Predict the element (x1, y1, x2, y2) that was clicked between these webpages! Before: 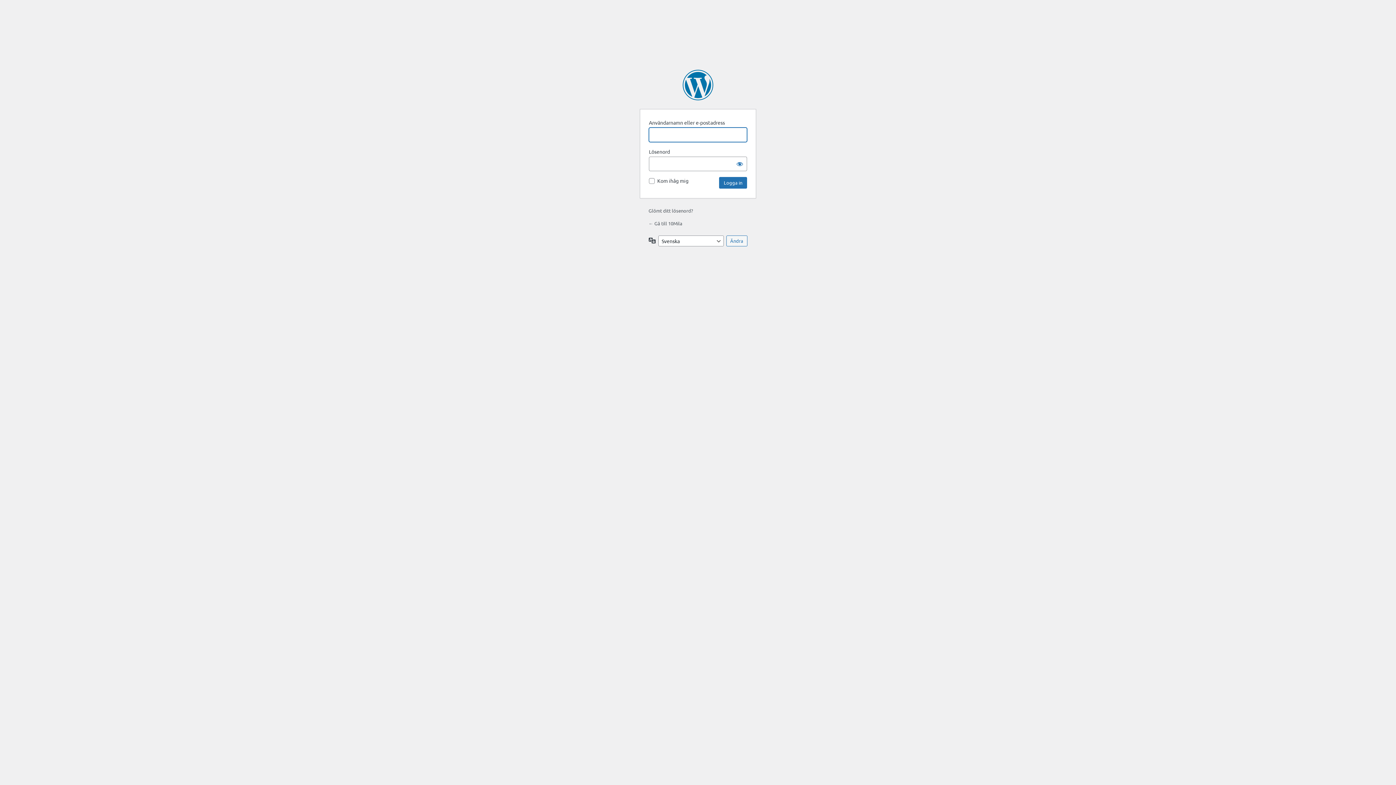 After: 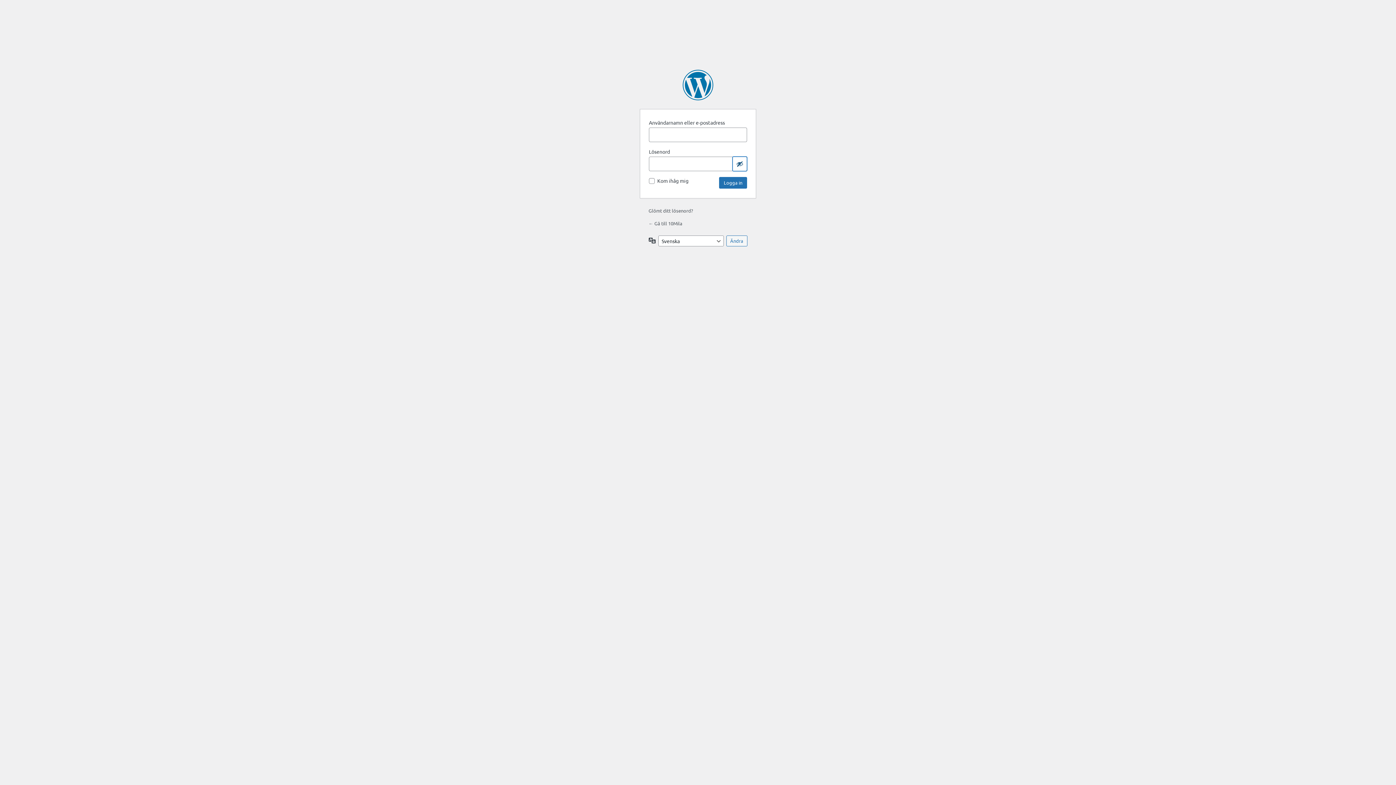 Action: bbox: (732, 156, 747, 171) label: Visa lösenord